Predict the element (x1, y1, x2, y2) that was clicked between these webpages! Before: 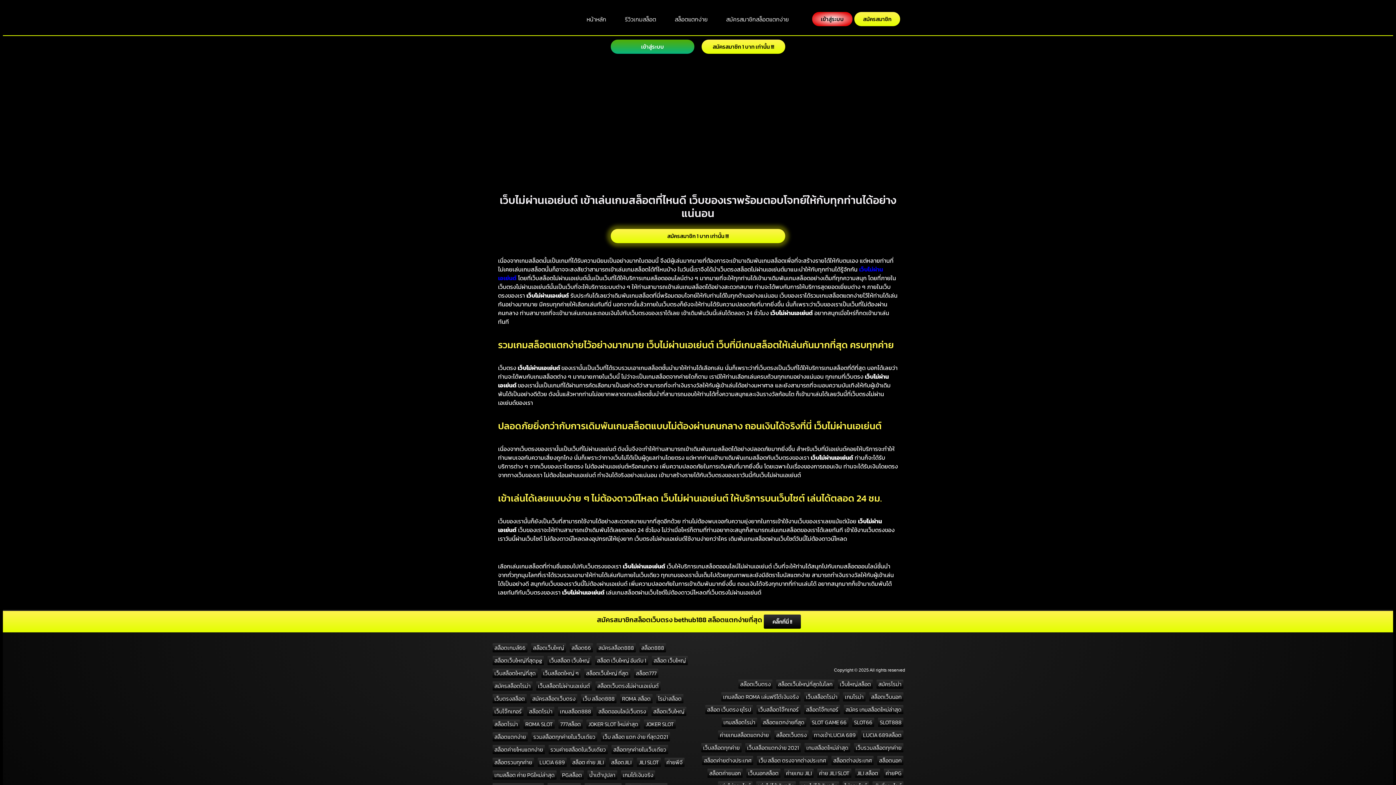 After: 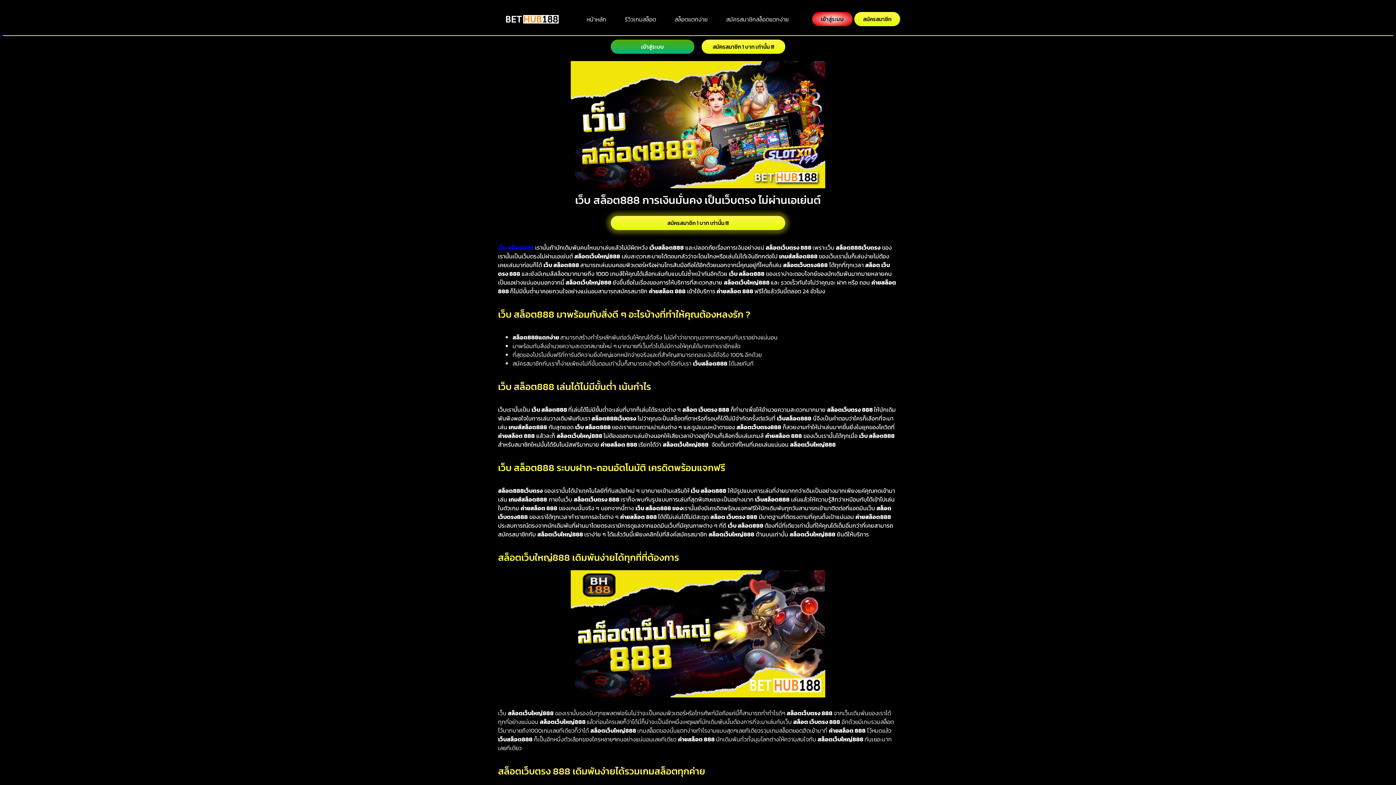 Action: bbox: (581, 694, 616, 703) label: เว็บ สล็อต888